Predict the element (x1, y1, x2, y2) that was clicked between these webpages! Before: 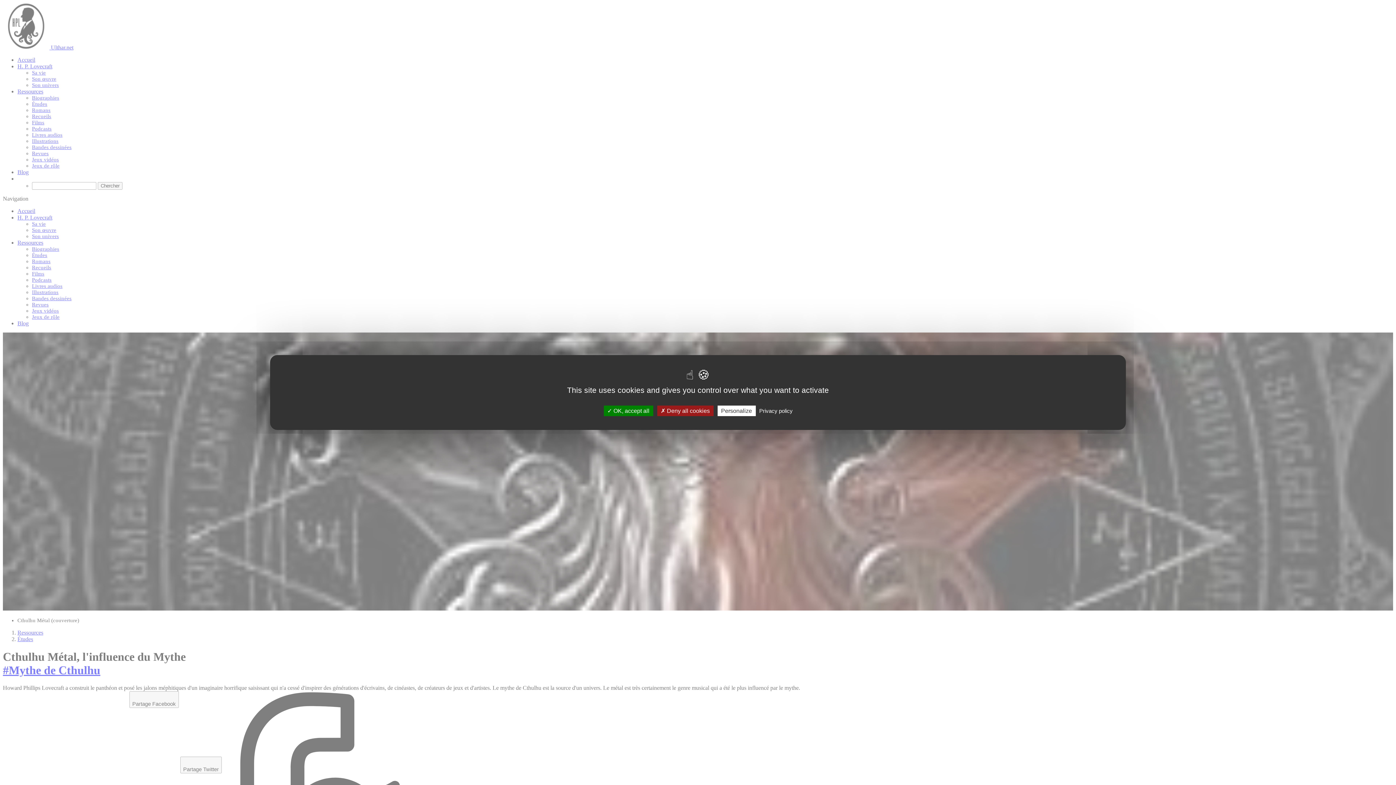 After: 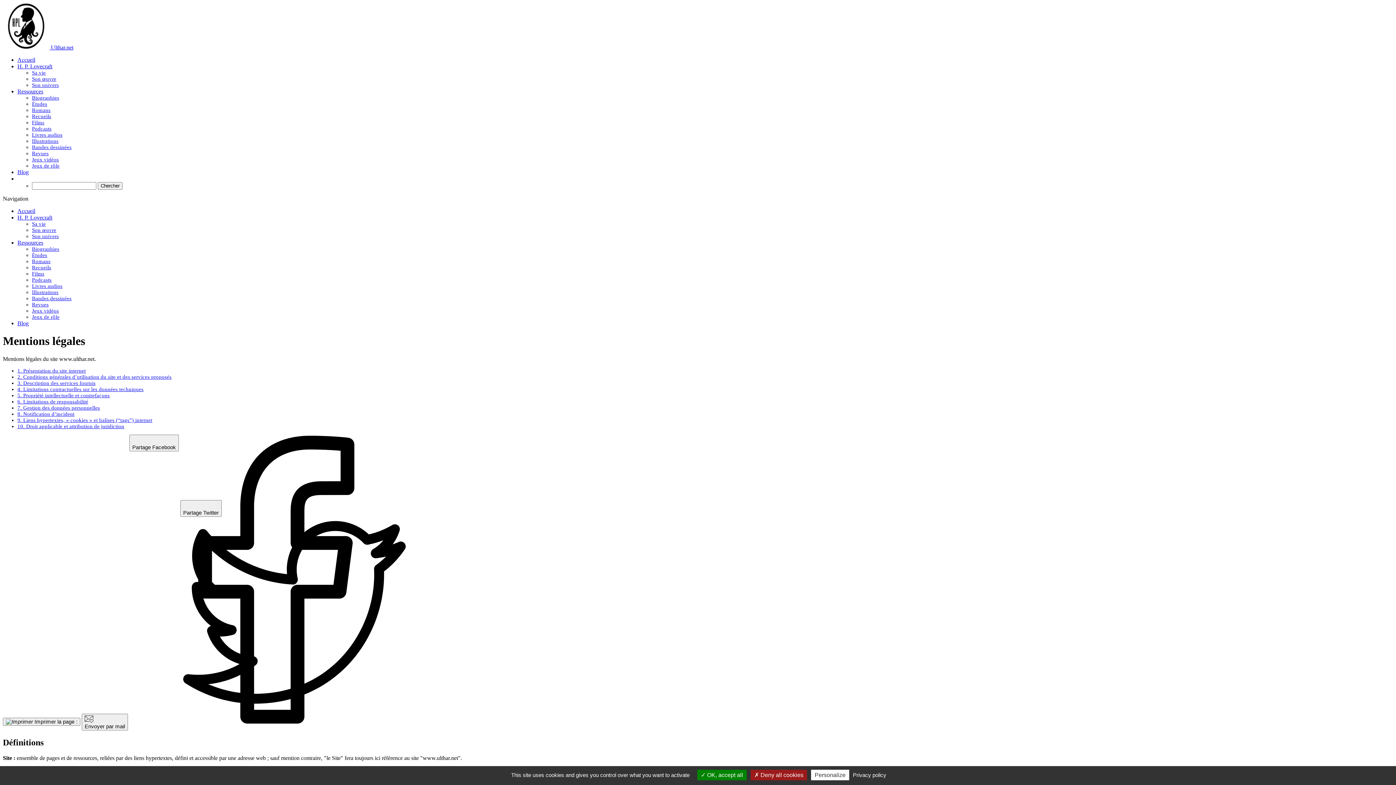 Action: bbox: (757, 407, 795, 414) label: Privacy policy